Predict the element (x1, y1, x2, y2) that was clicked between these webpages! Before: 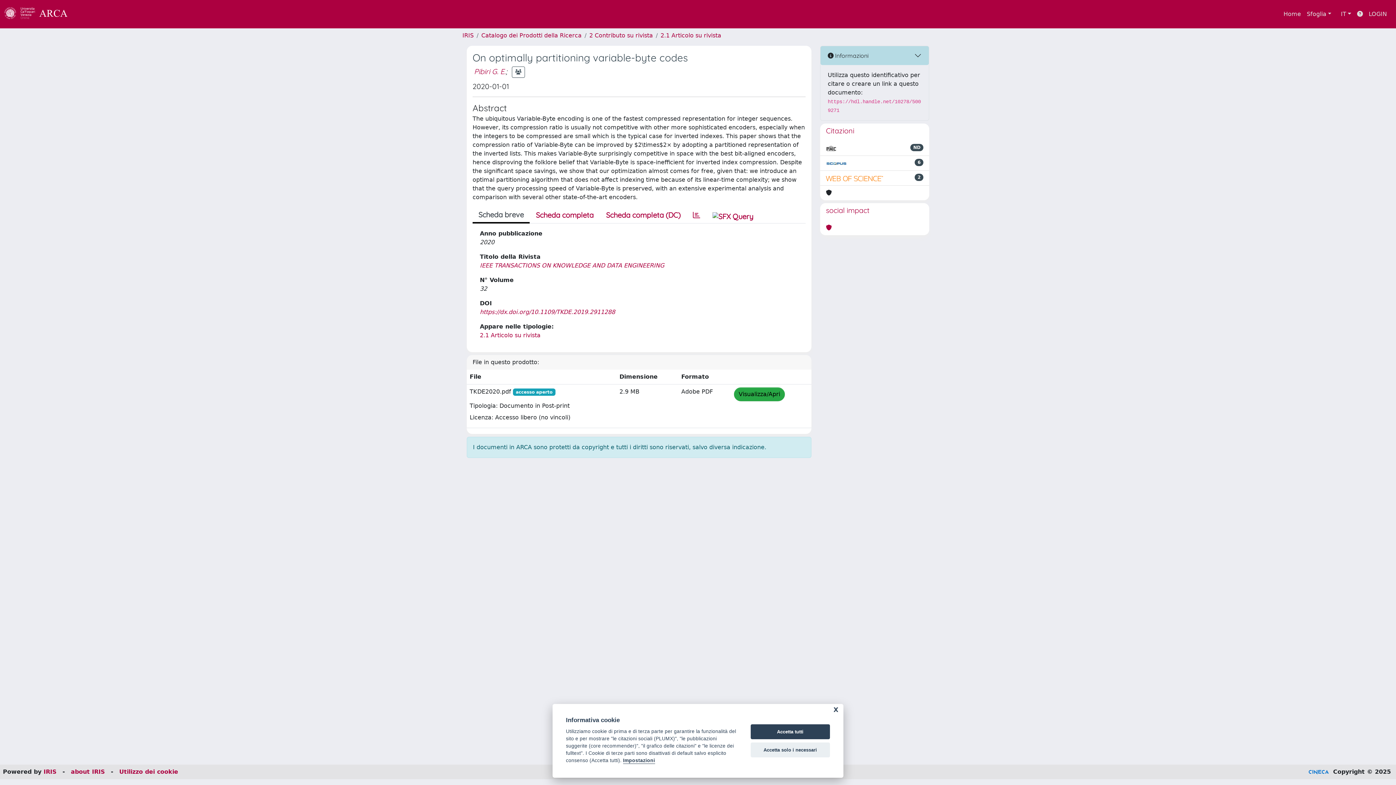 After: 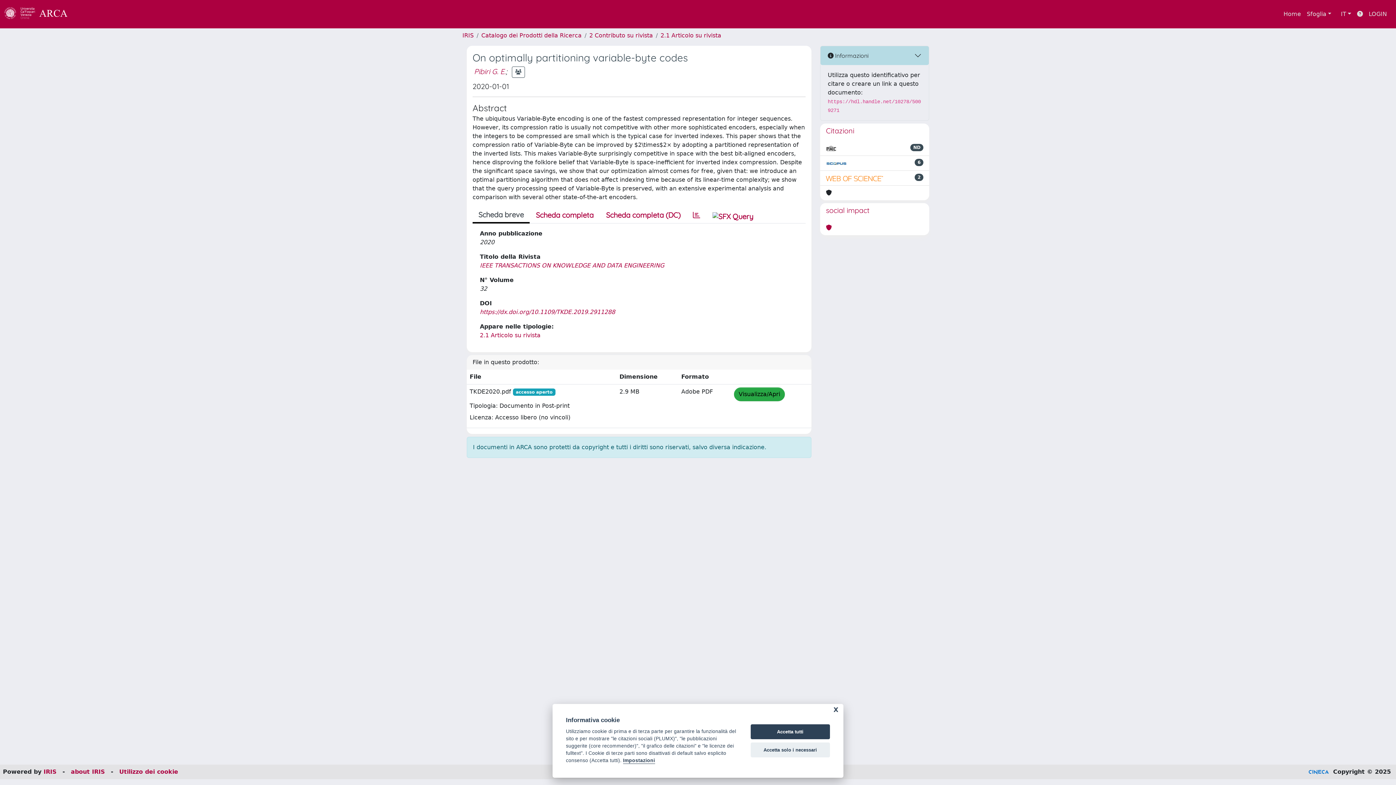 Action: bbox: (81, 4, 93, 24) label: link homepage università